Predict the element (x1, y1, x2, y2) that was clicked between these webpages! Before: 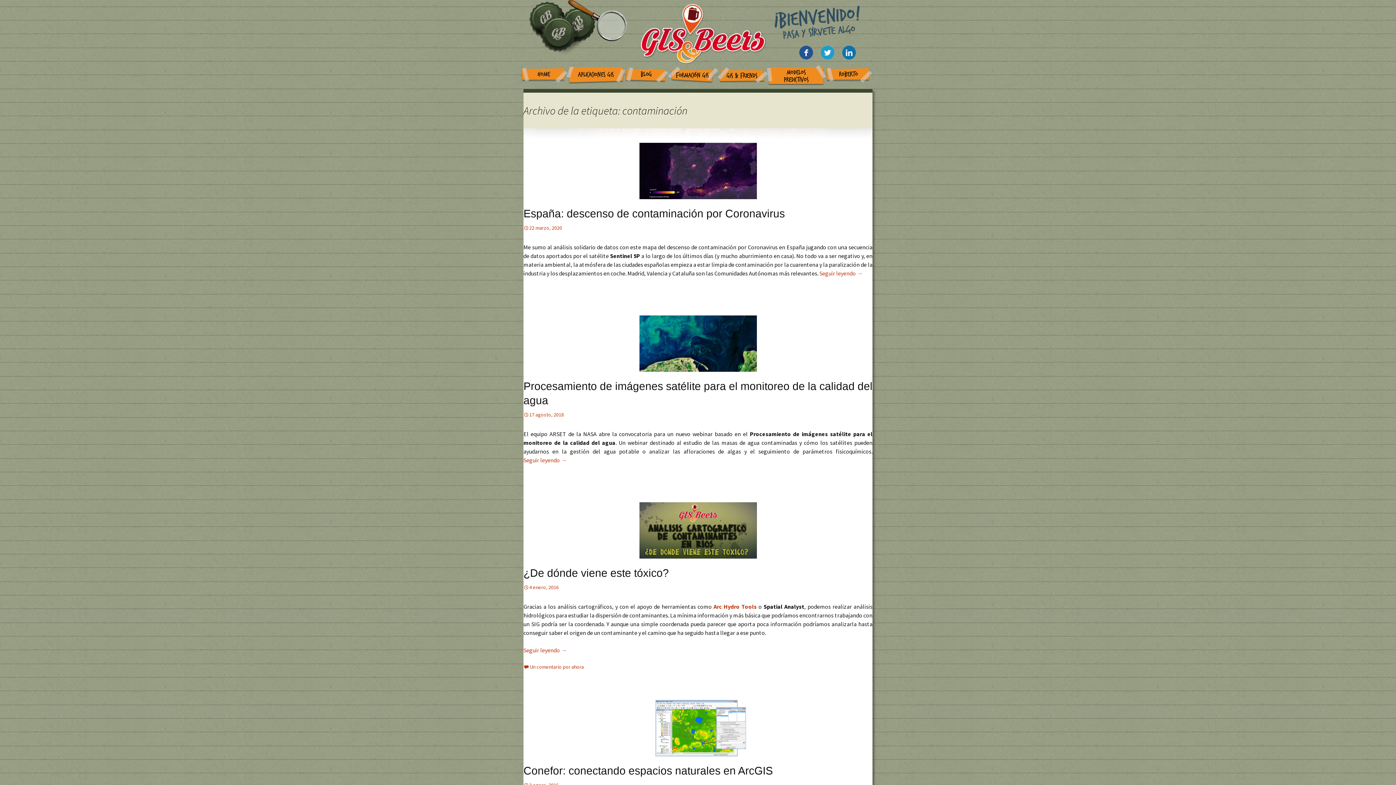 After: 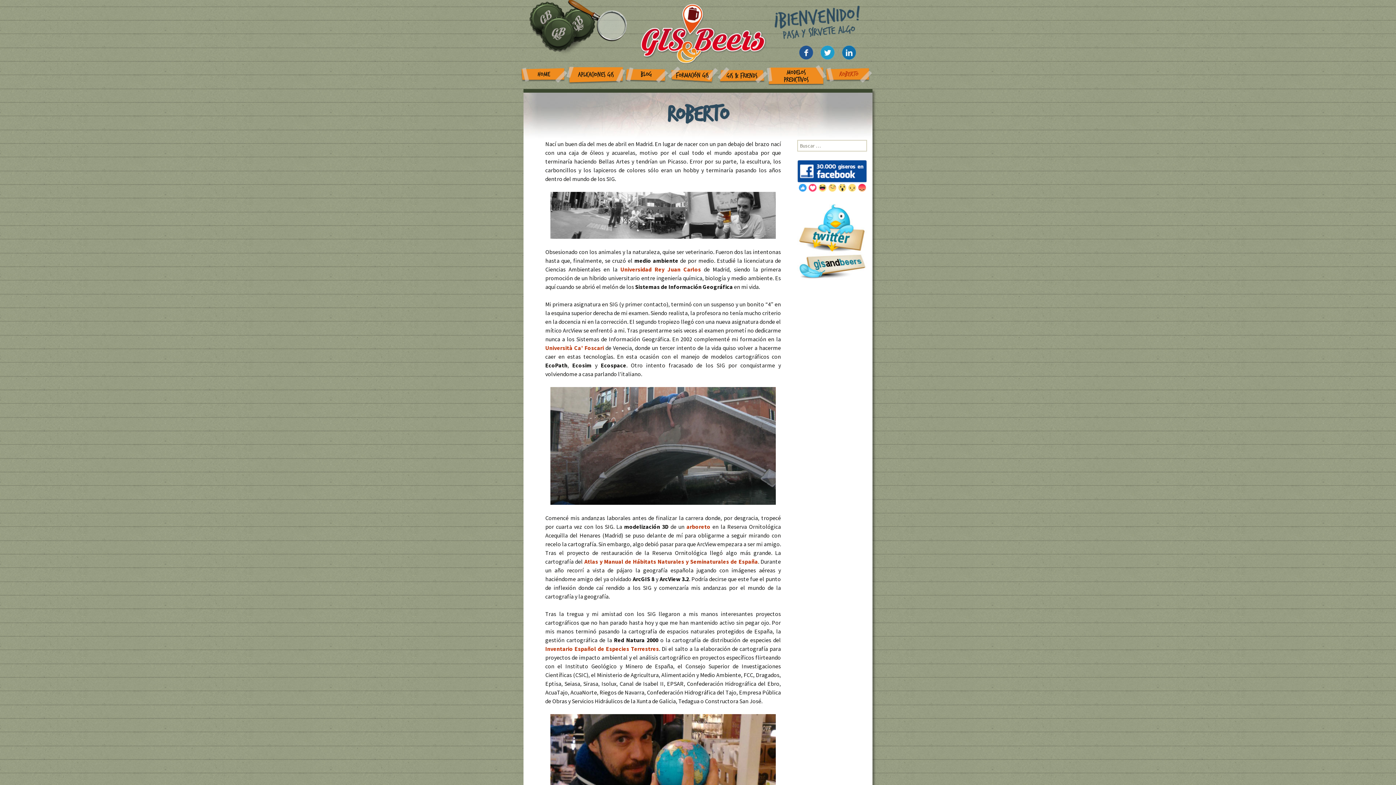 Action: bbox: (825, 67, 872, 83) label: ROBERTO